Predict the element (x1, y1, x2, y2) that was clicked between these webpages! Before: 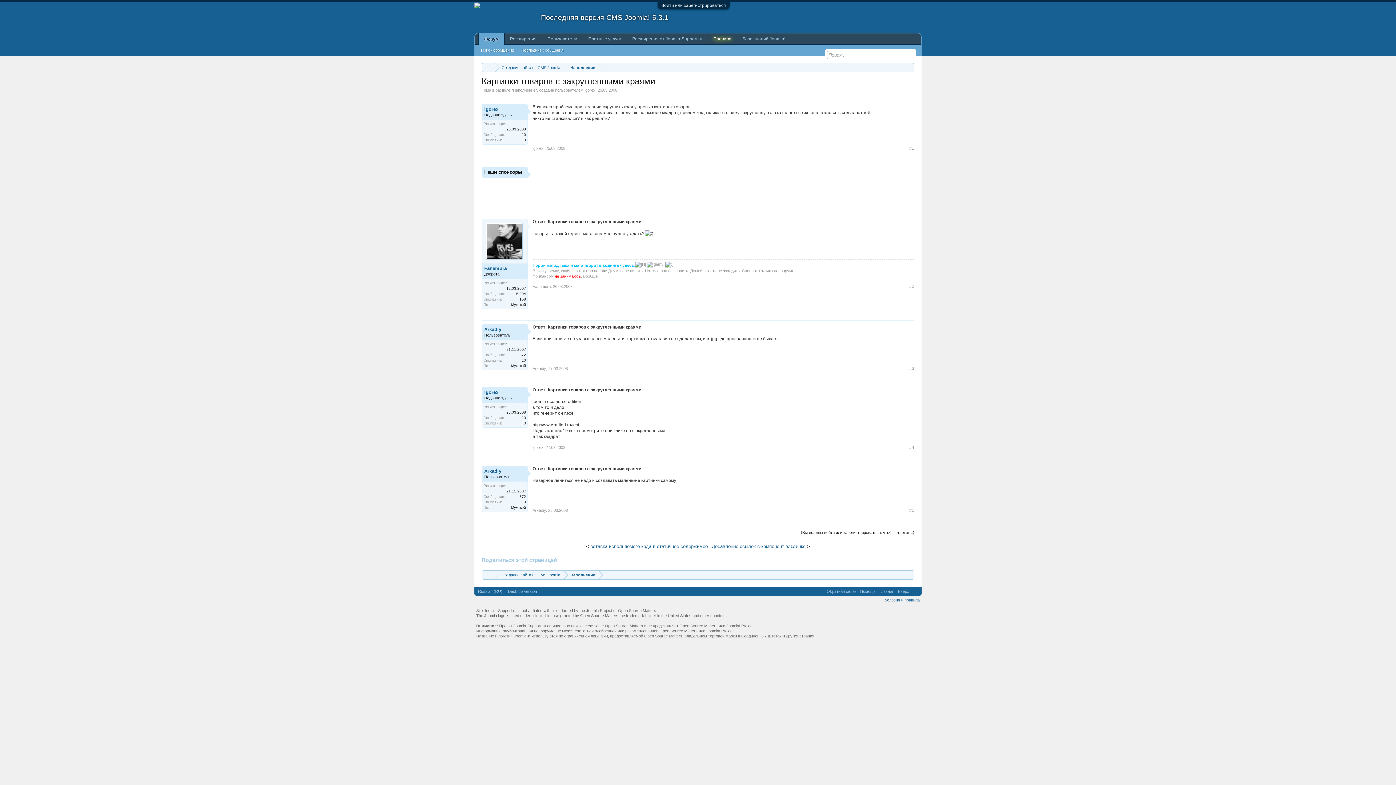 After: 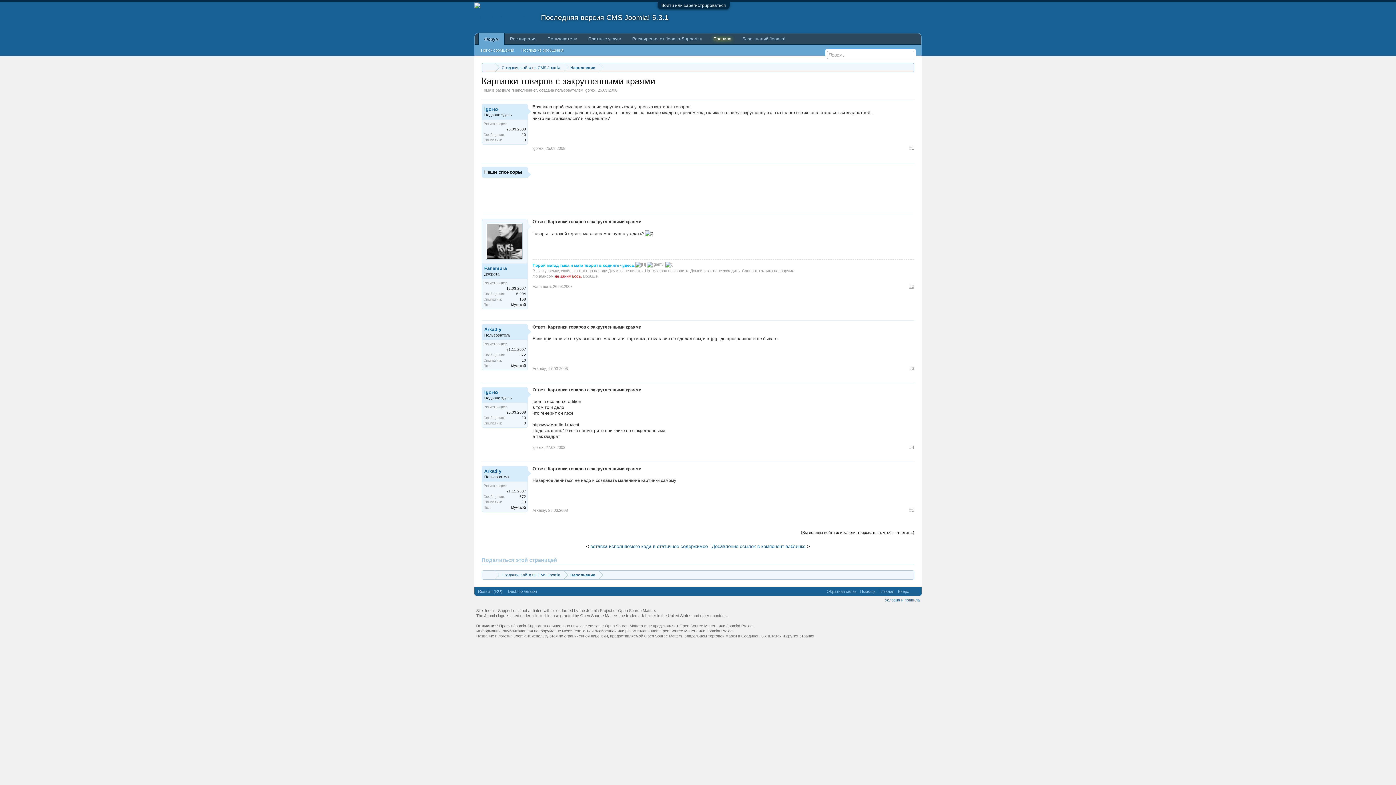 Action: bbox: (909, 282, 914, 290) label: #2